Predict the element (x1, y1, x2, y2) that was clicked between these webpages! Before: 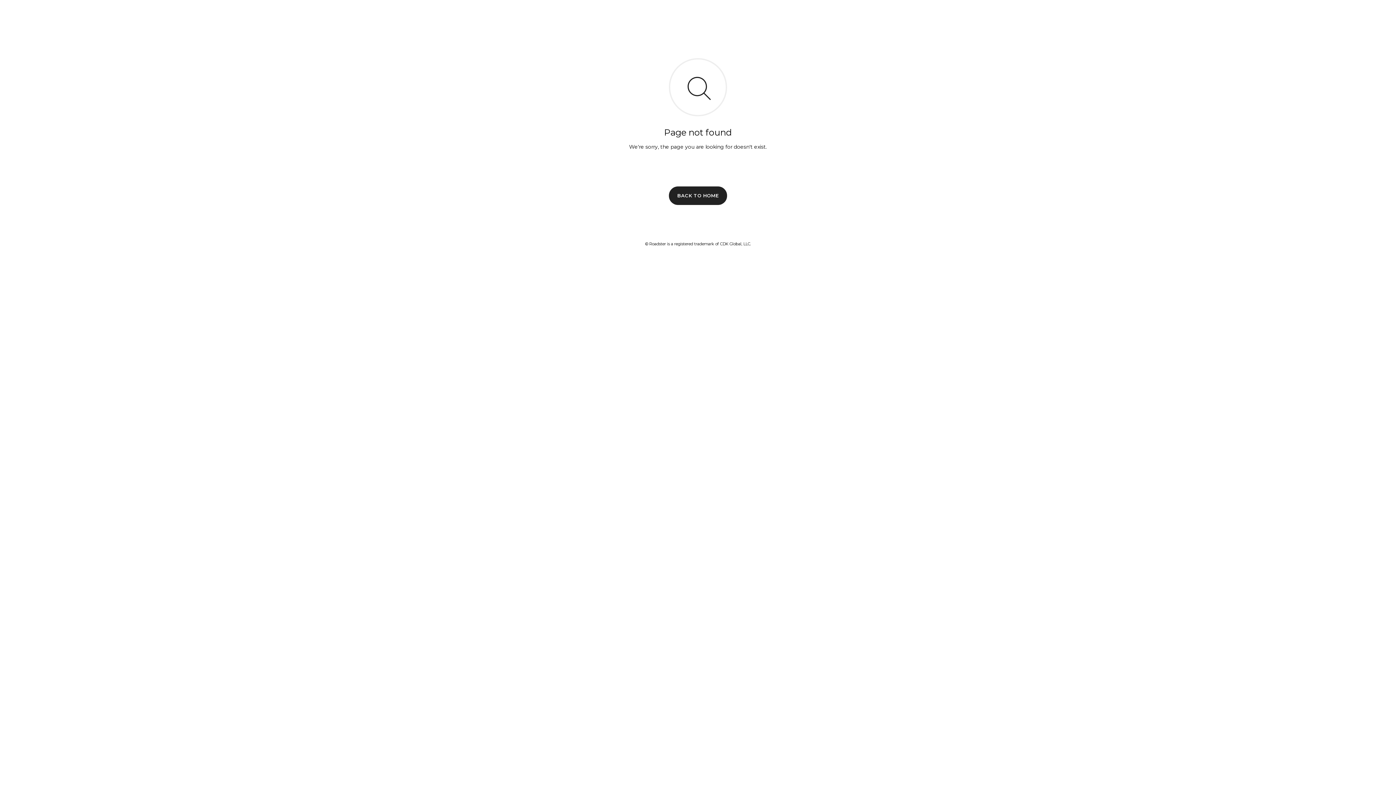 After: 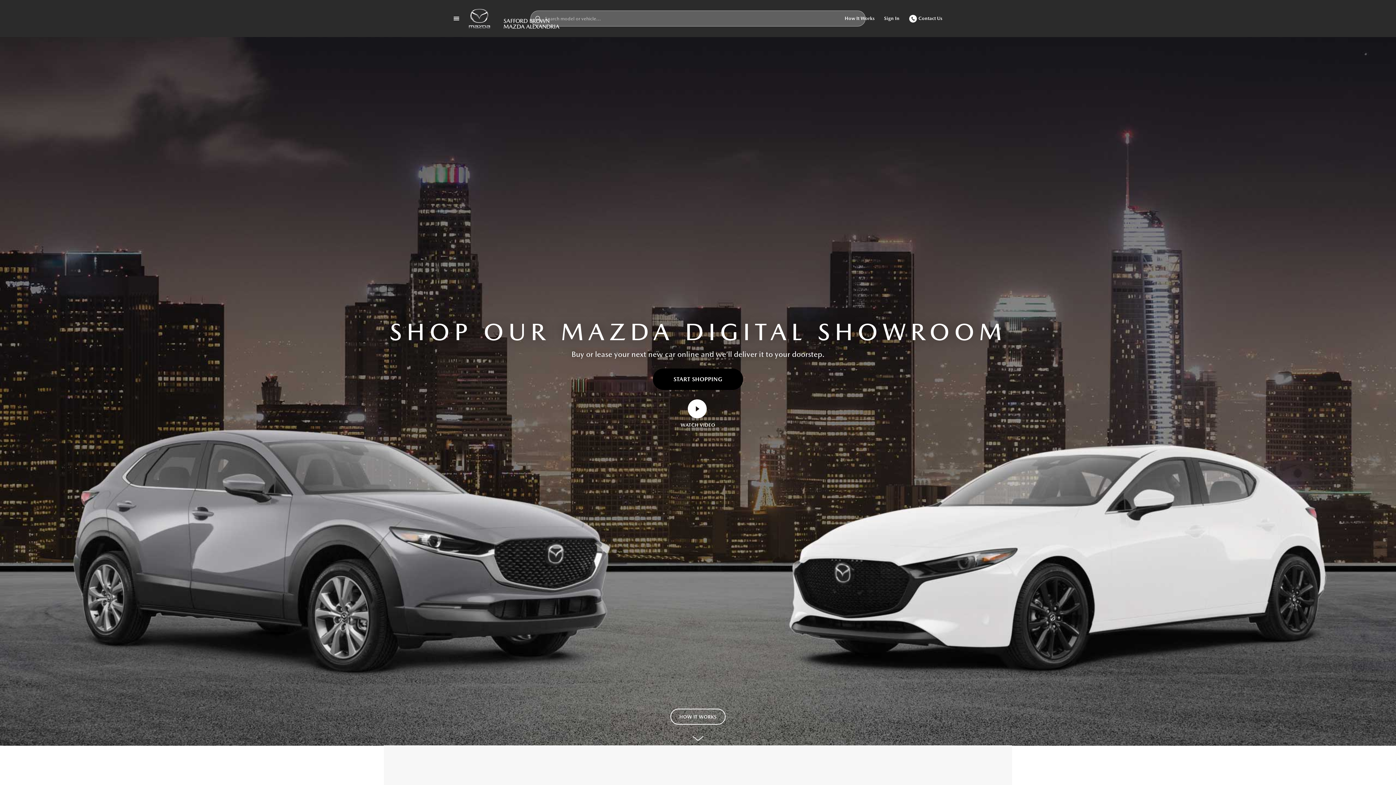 Action: bbox: (669, 186, 727, 204) label: BACK TO HOME